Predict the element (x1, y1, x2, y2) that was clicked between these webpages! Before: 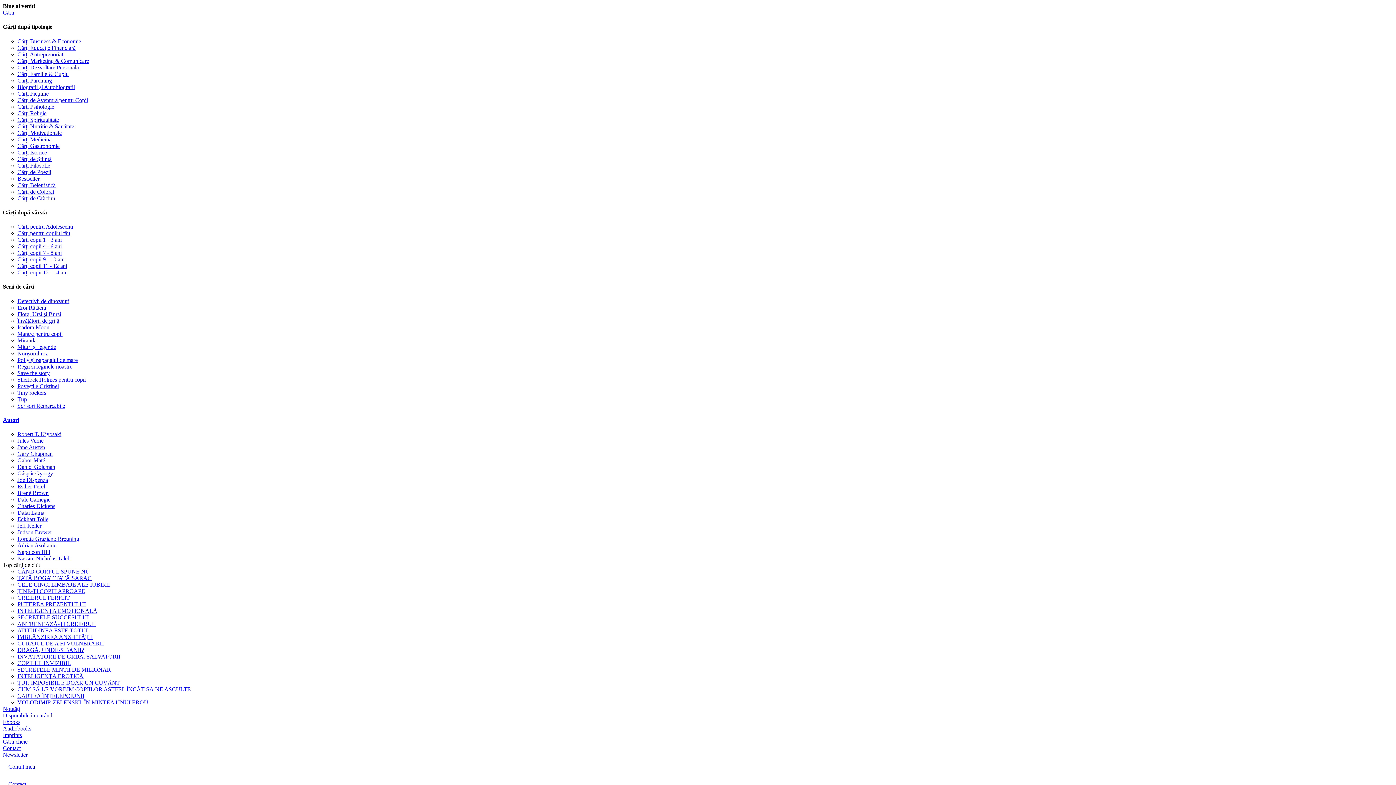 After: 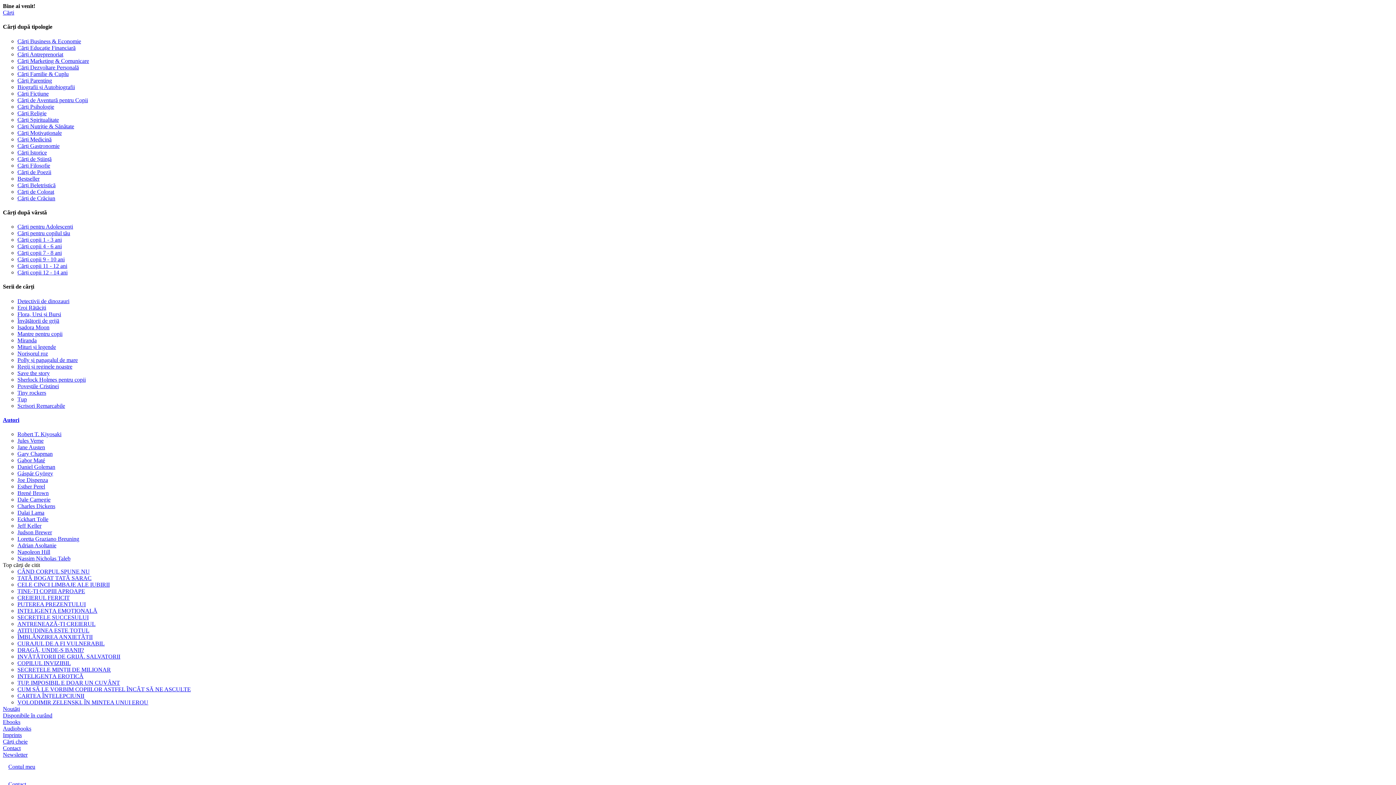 Action: bbox: (17, 464, 55, 470) label: Daniel Goleman